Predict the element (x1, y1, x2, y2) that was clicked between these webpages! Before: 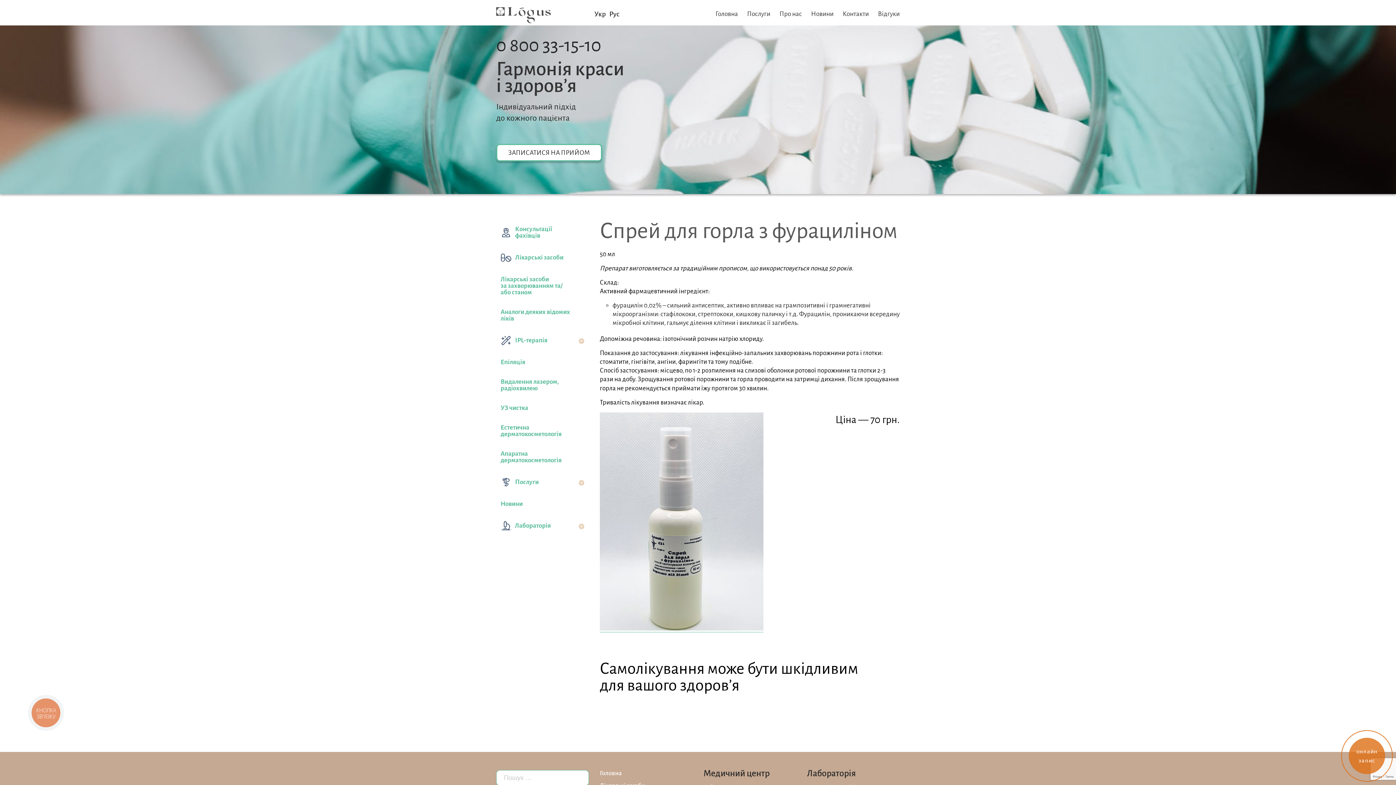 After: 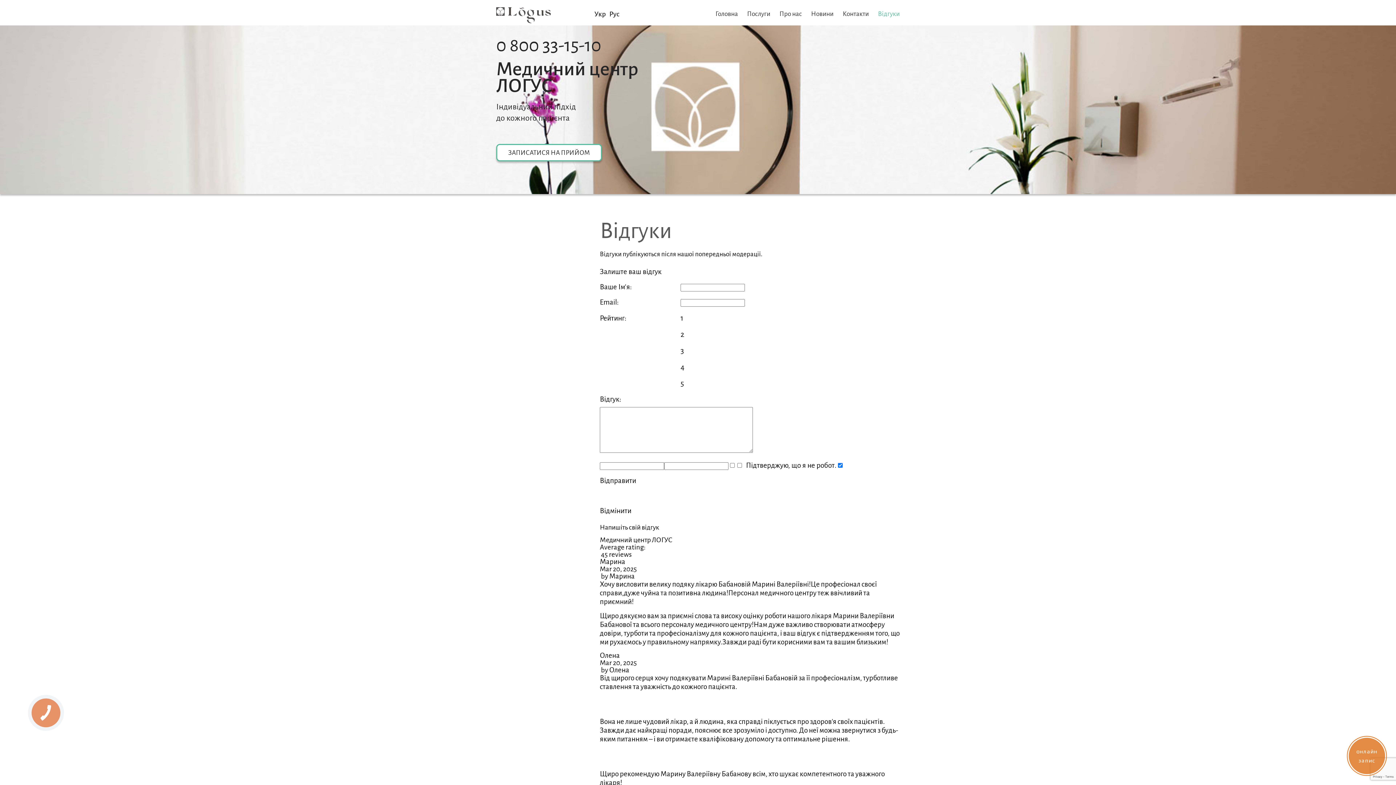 Action: bbox: (878, 5, 900, 22) label: Відгуки